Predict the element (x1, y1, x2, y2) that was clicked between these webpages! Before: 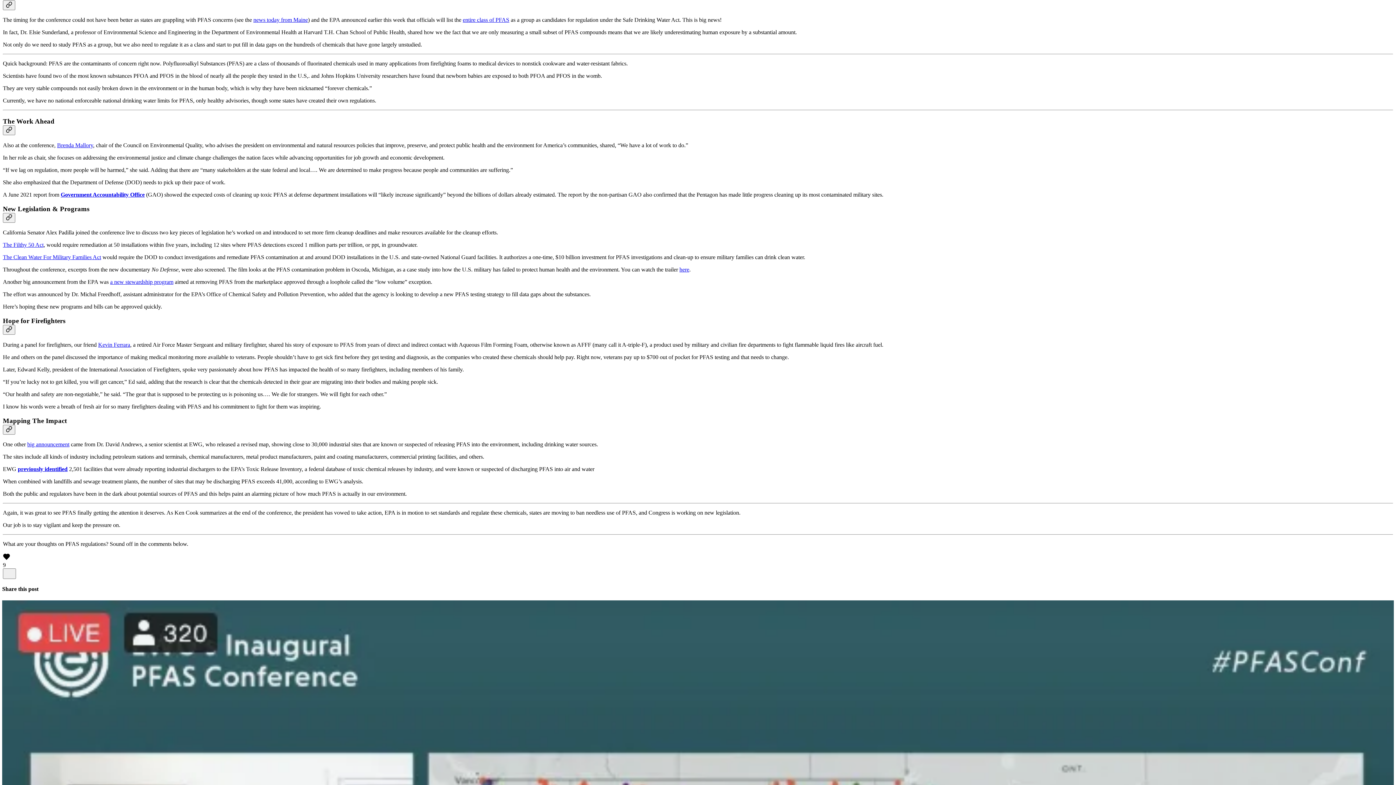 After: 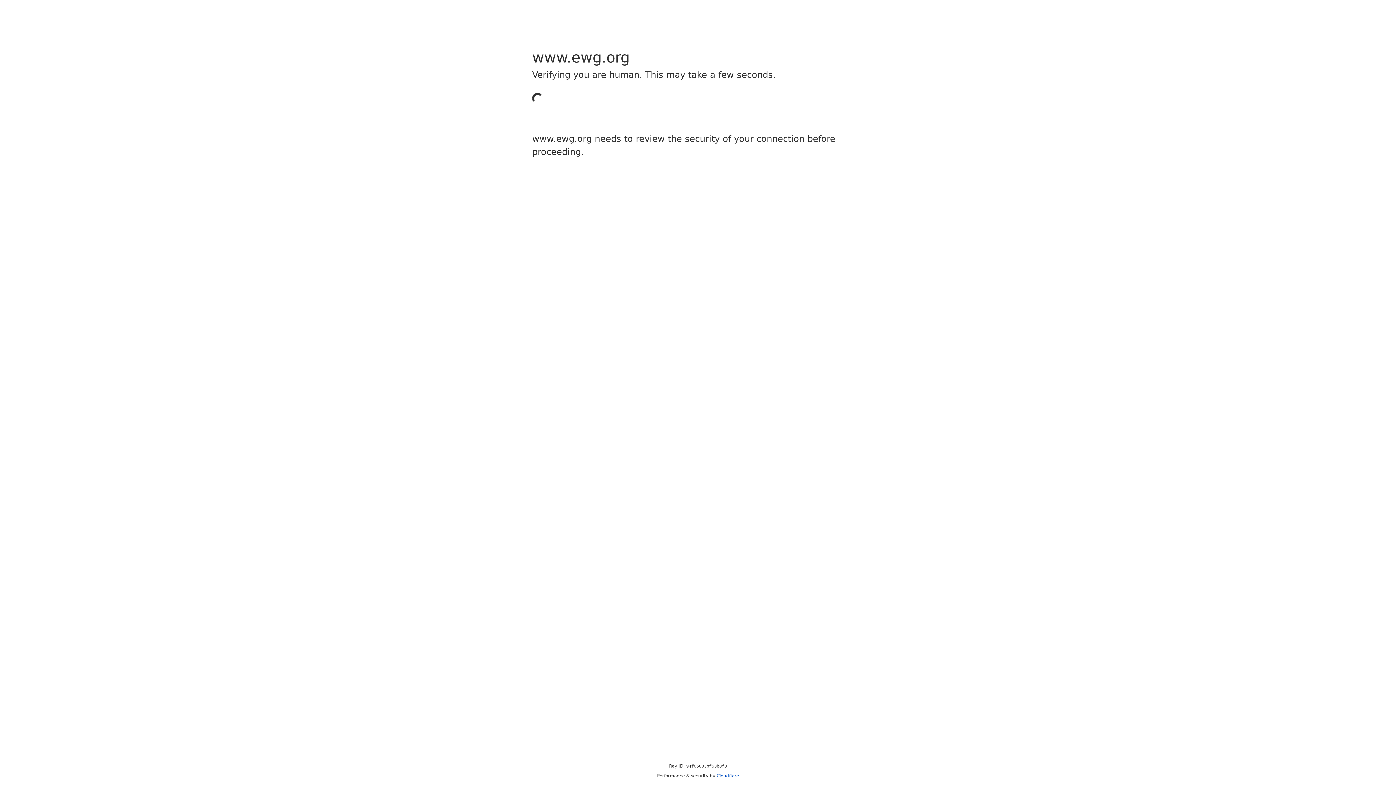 Action: bbox: (17, 466, 67, 472) label: previously identified